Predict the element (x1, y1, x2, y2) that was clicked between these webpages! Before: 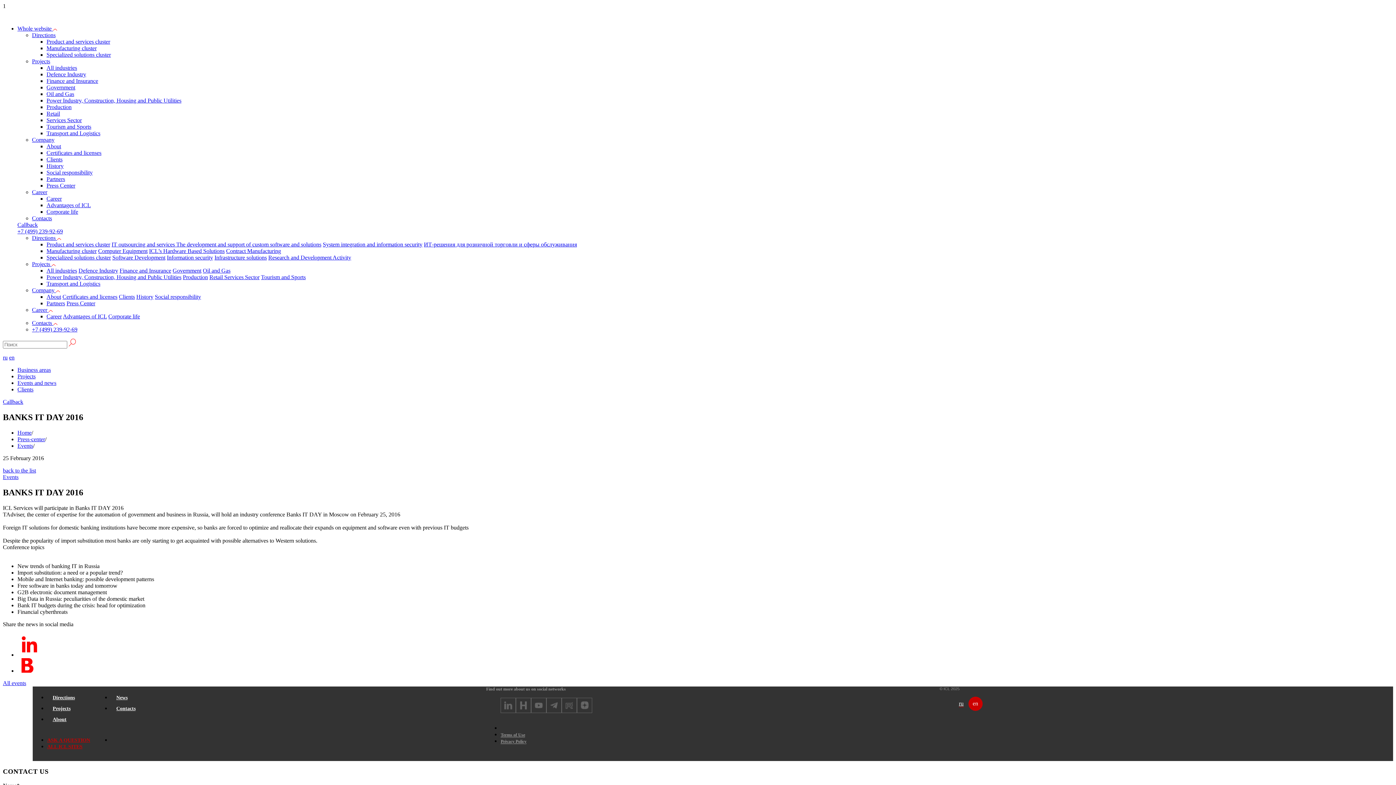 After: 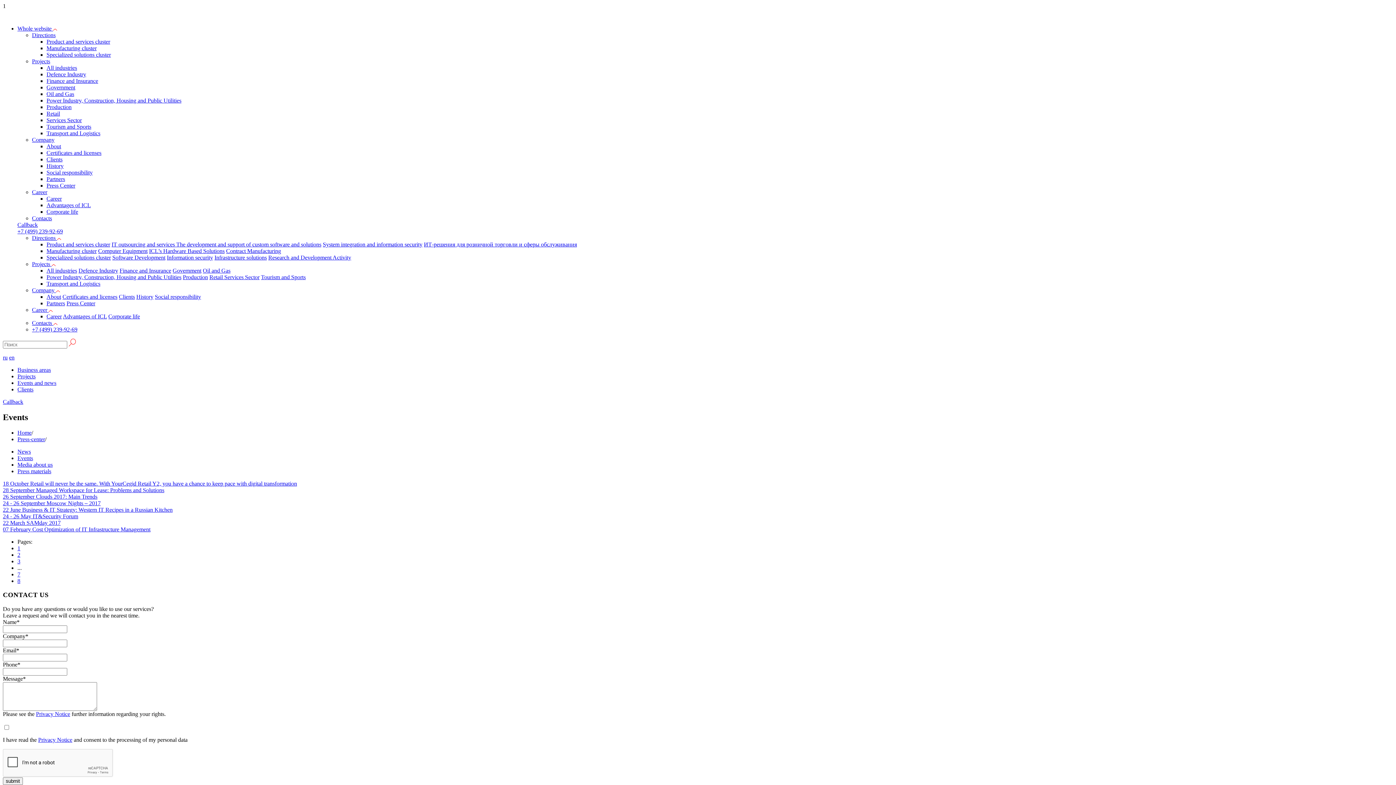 Action: label: All events bbox: (2, 680, 26, 686)